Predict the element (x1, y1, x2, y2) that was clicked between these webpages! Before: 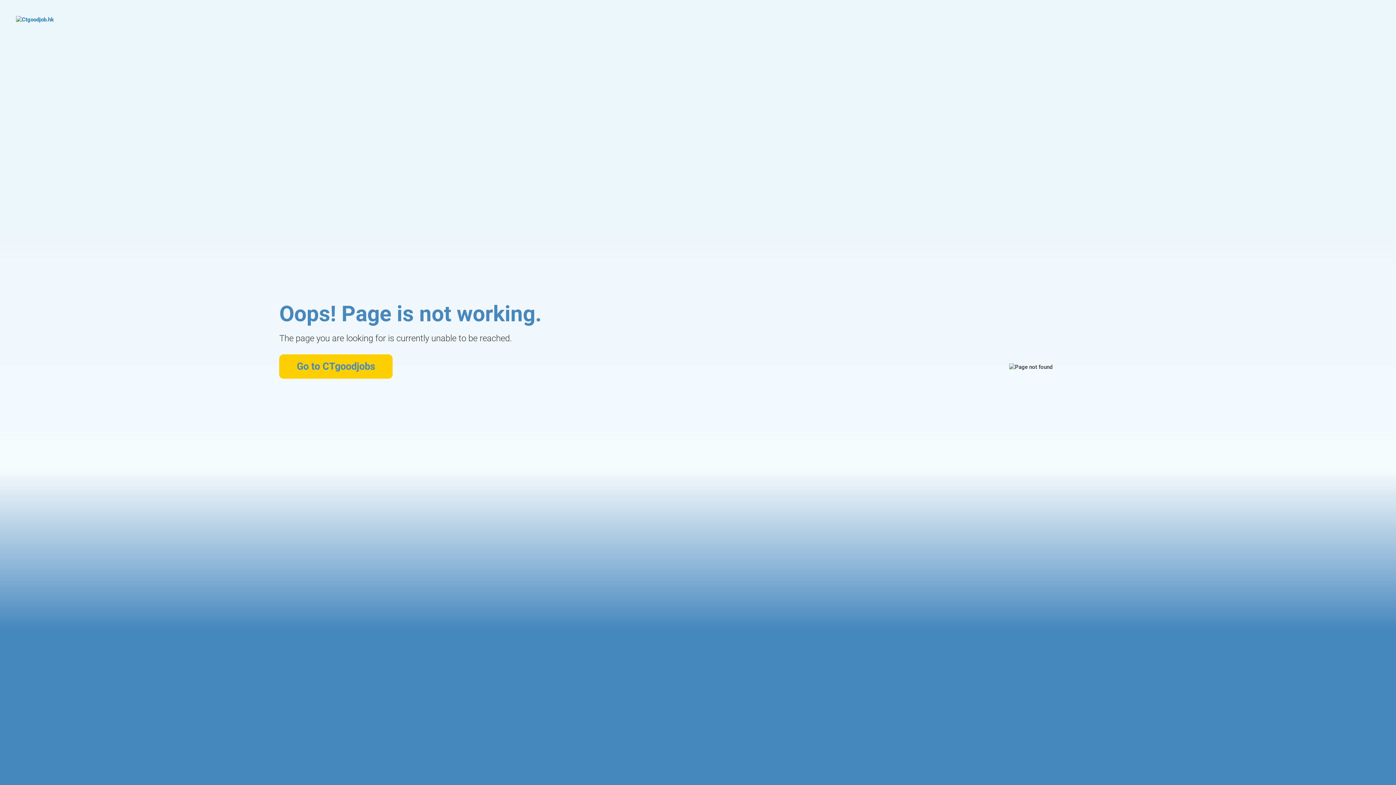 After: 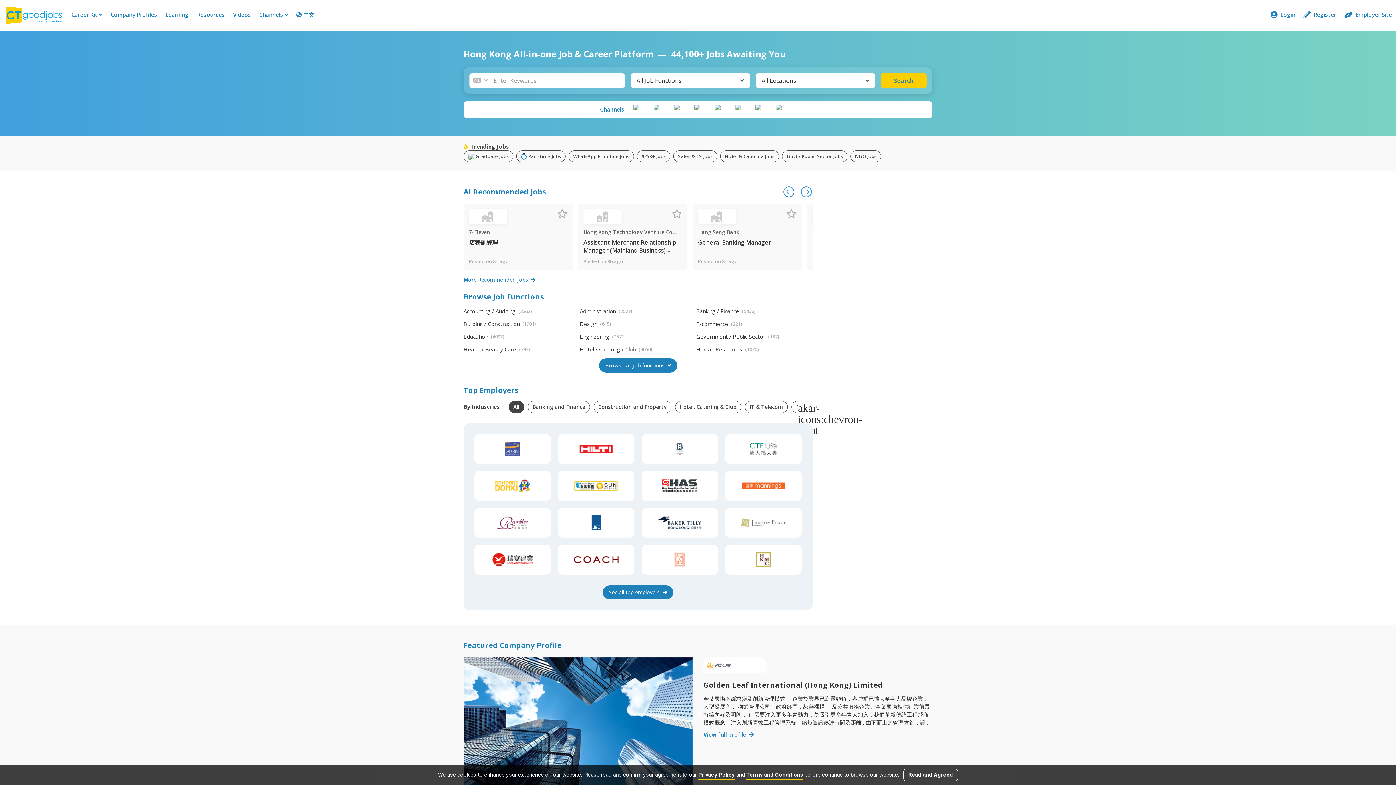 Action: label: Go to CTgoodjobs bbox: (279, 354, 392, 378)